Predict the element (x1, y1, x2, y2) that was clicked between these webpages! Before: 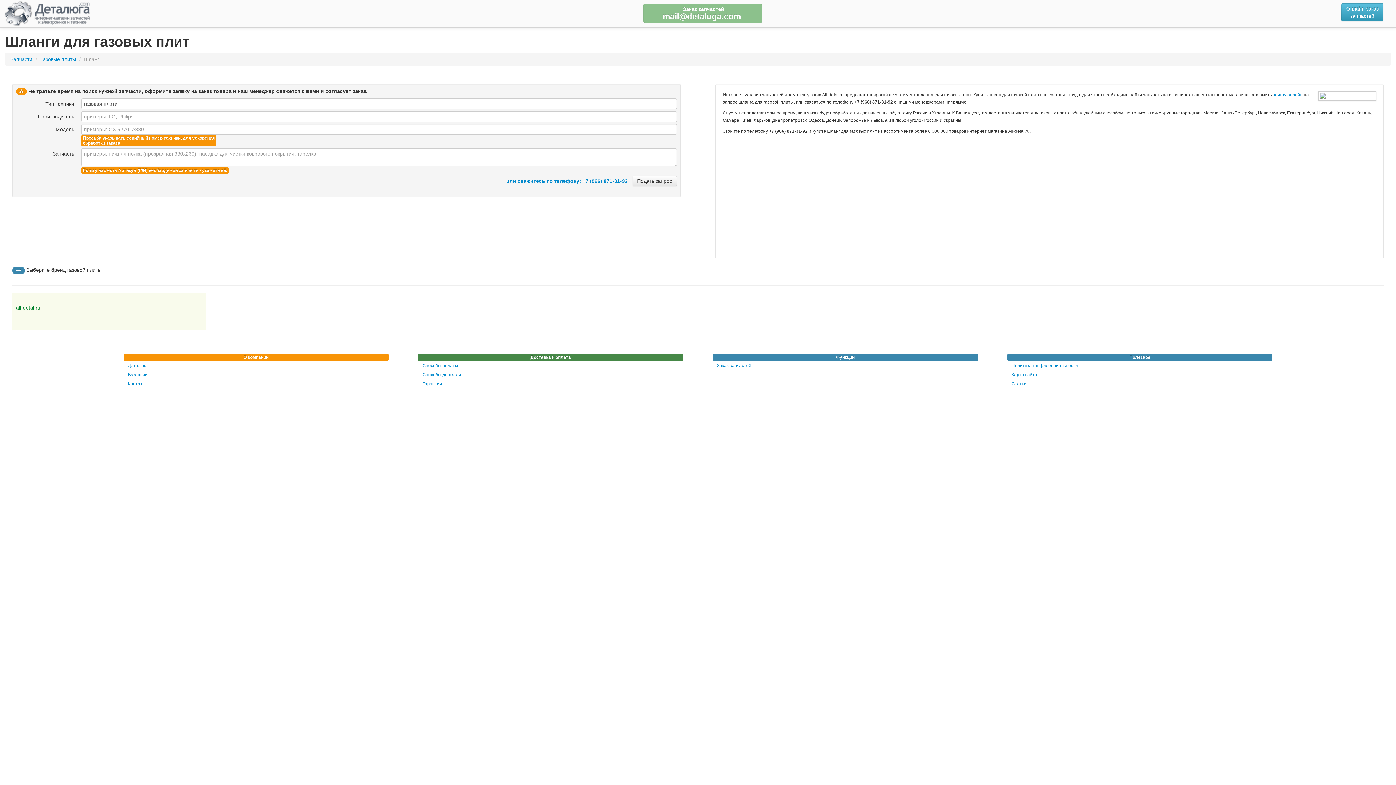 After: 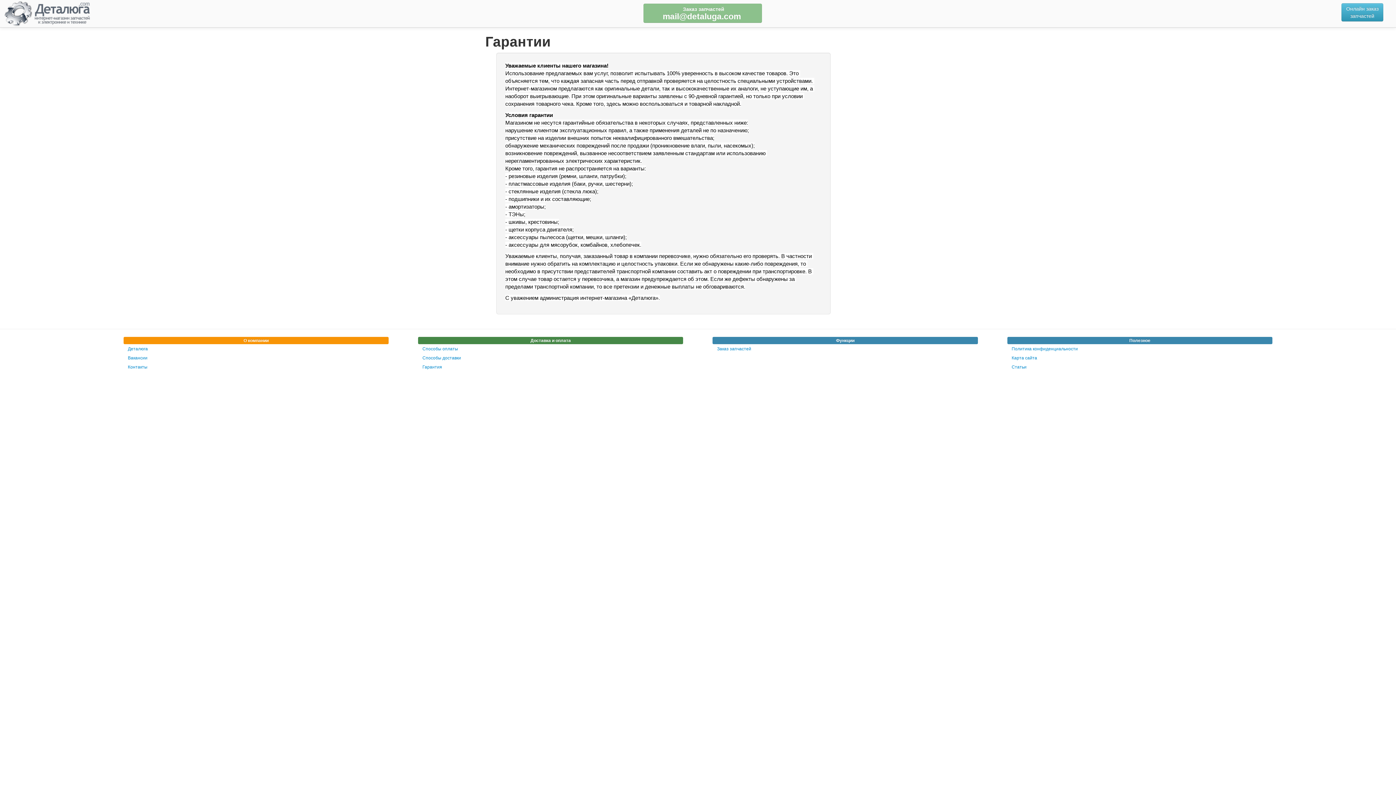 Action: bbox: (418, 379, 683, 387) label: Гарантия